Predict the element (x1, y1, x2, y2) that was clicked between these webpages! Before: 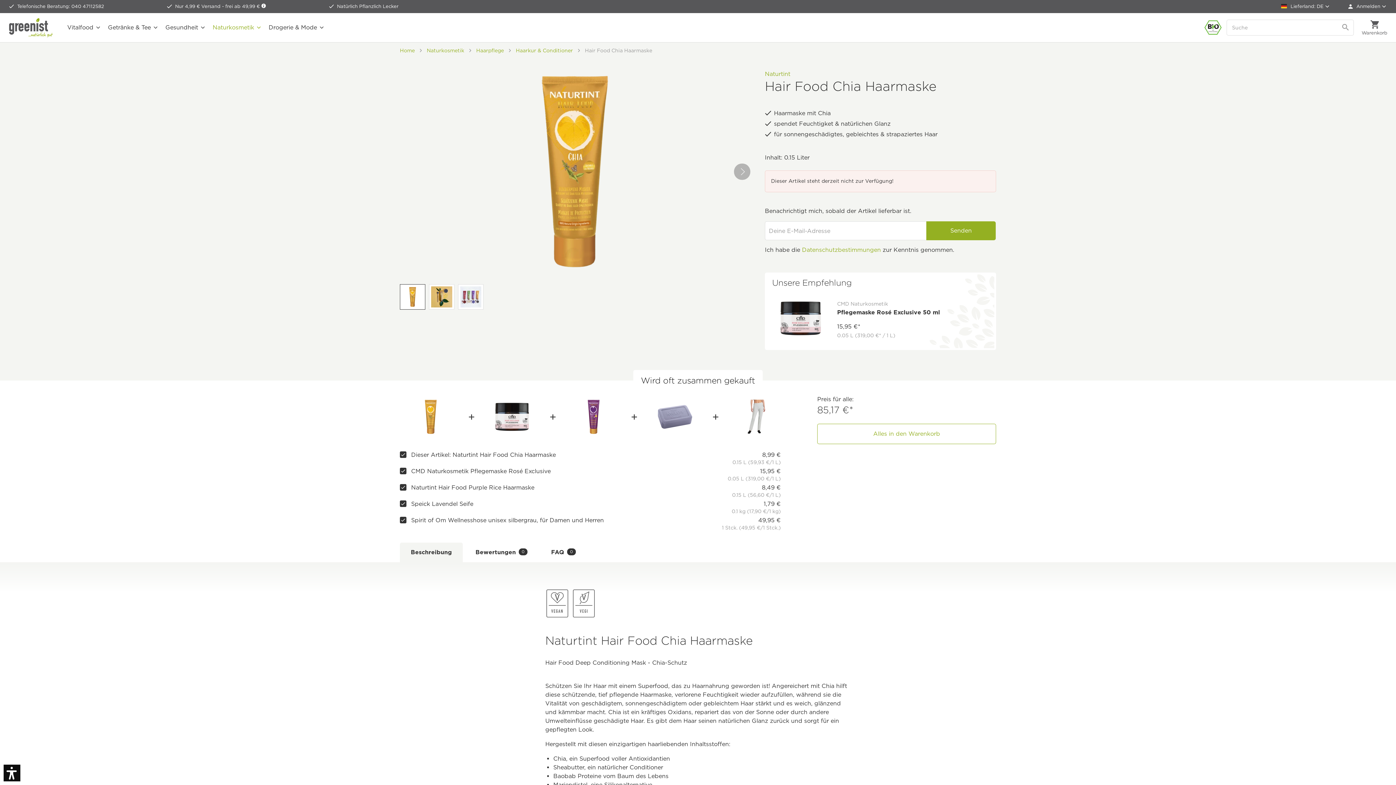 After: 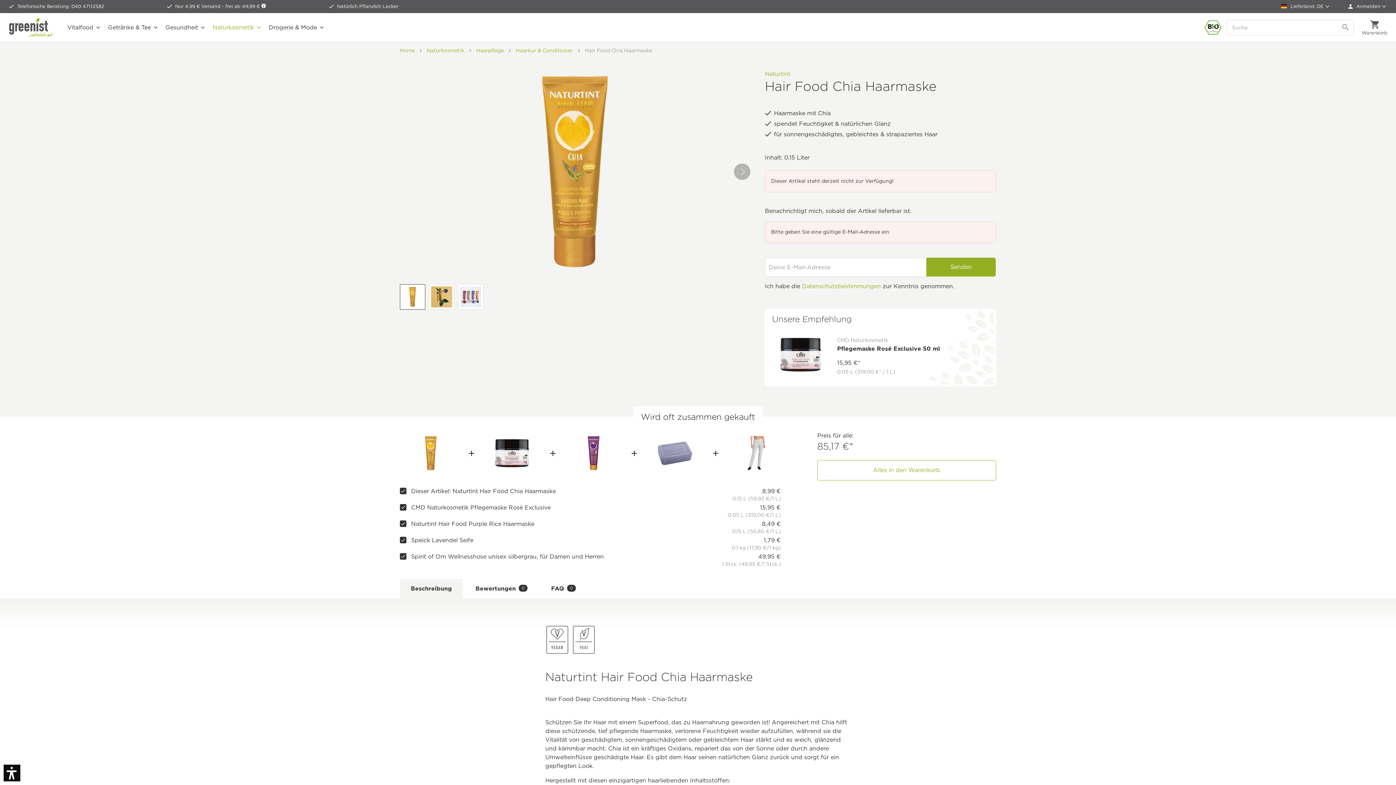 Action: label: Senden bbox: (926, 221, 995, 240)